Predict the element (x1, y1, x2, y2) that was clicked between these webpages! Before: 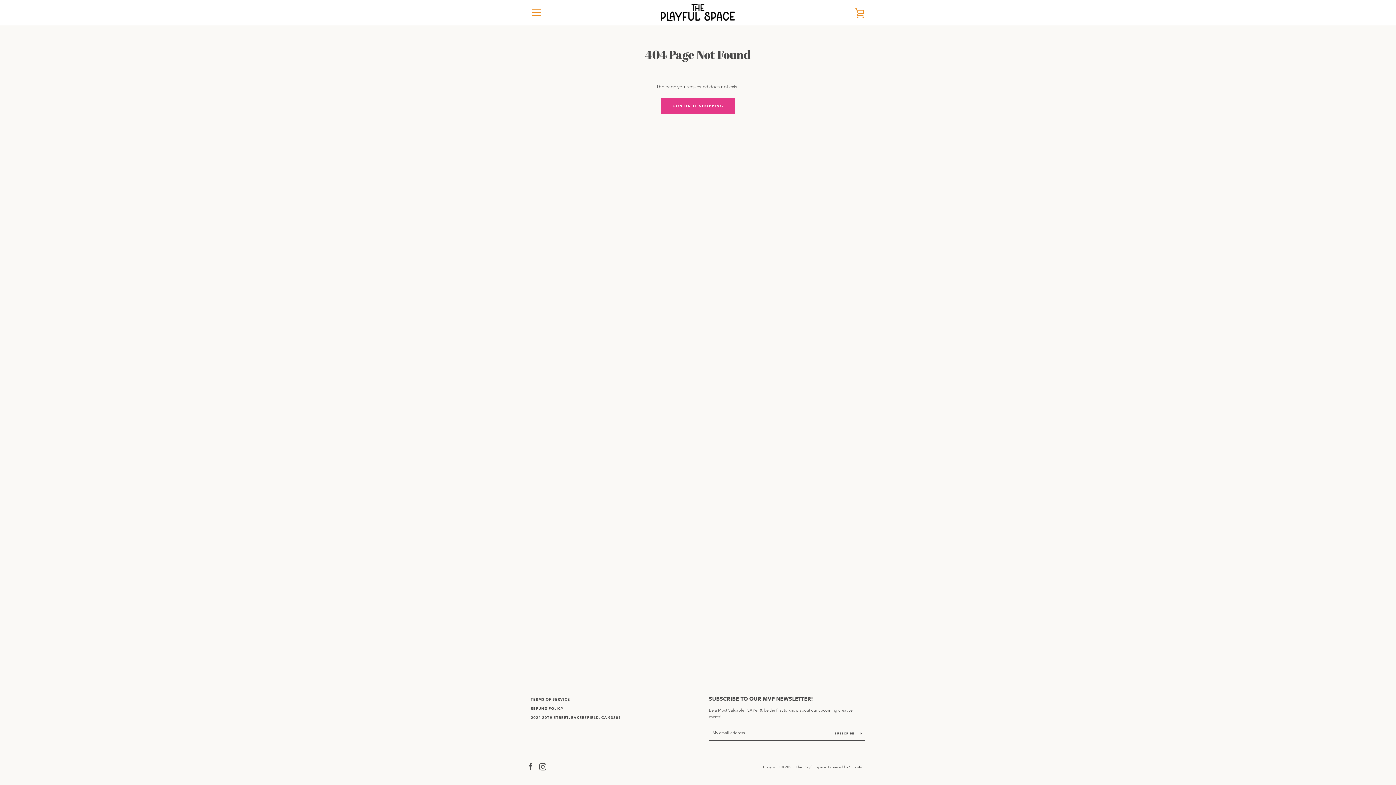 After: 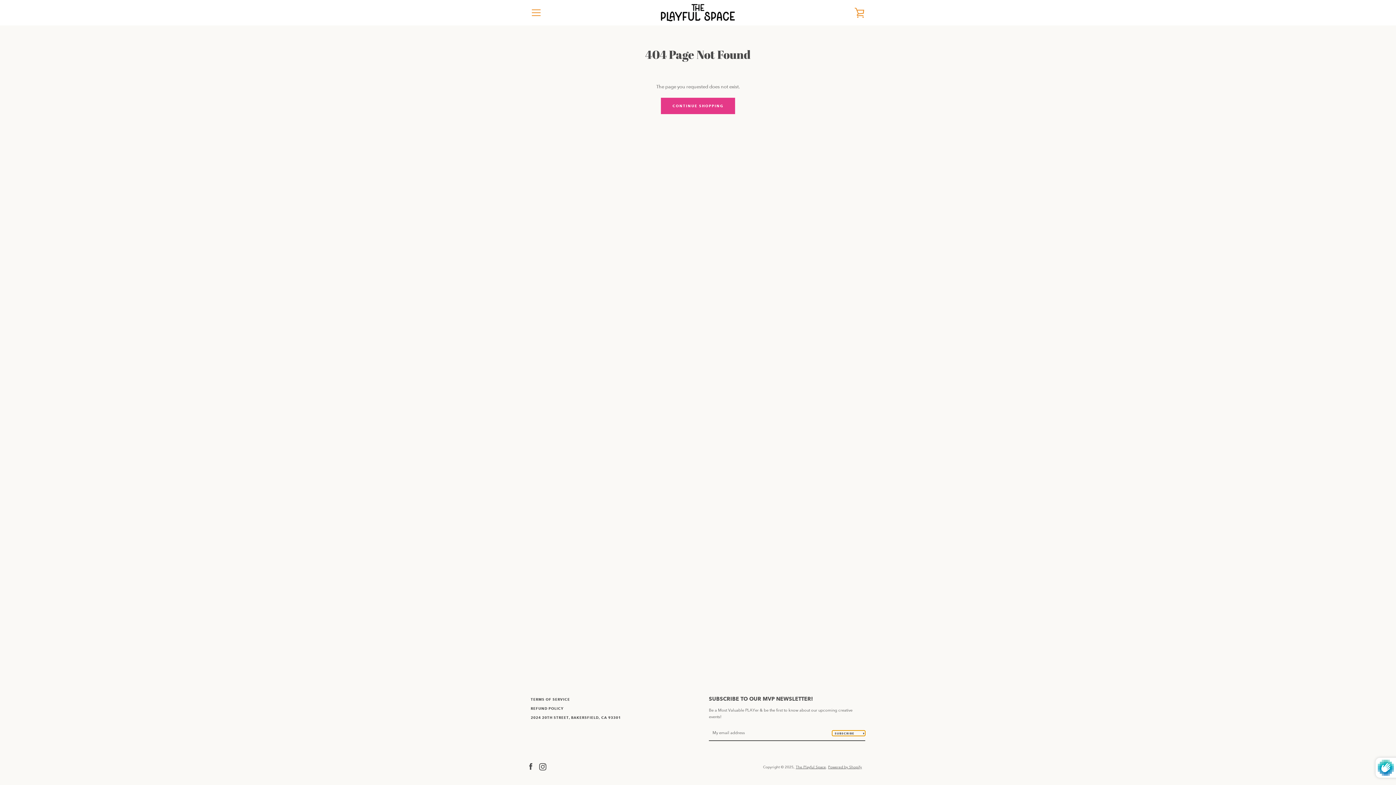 Action: bbox: (832, 730, 865, 736) label: SUBSCRIBE 